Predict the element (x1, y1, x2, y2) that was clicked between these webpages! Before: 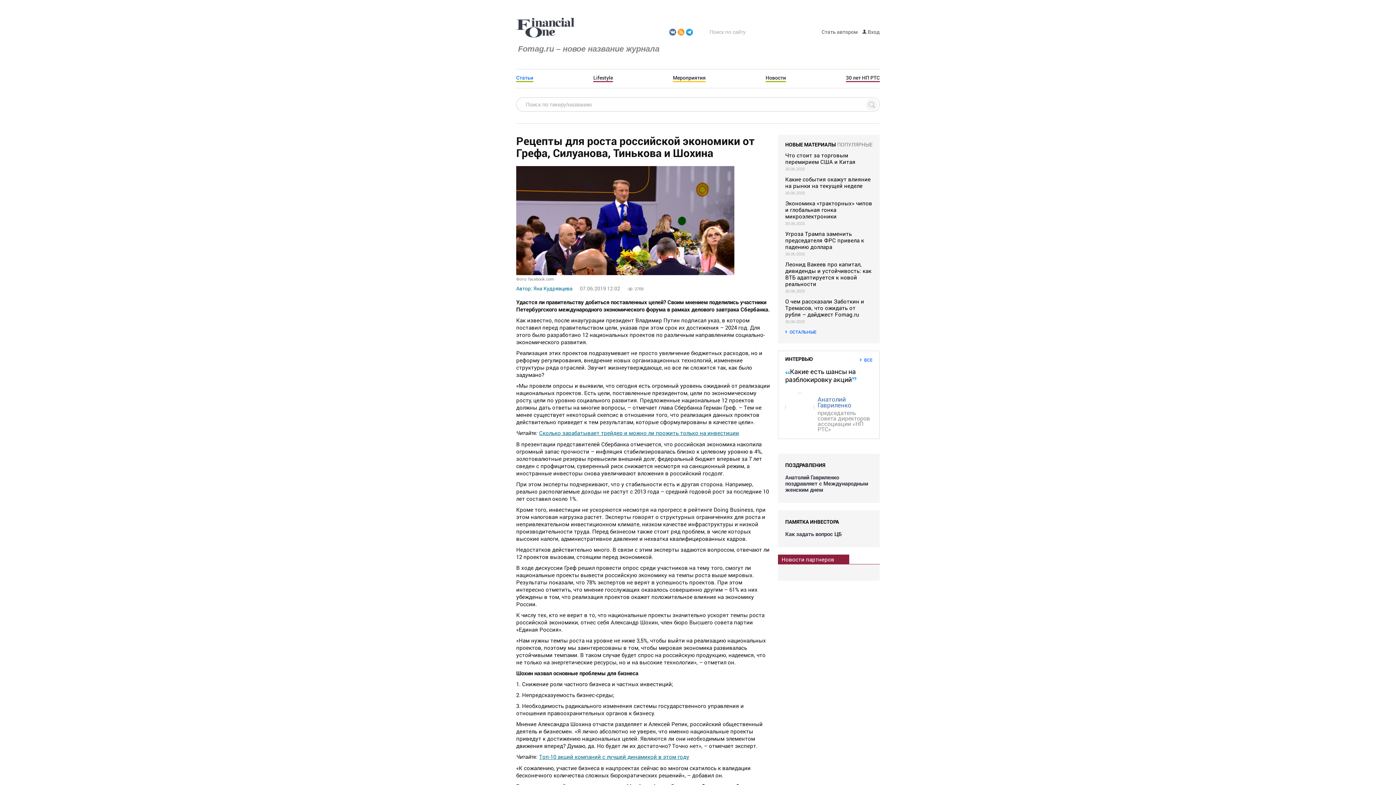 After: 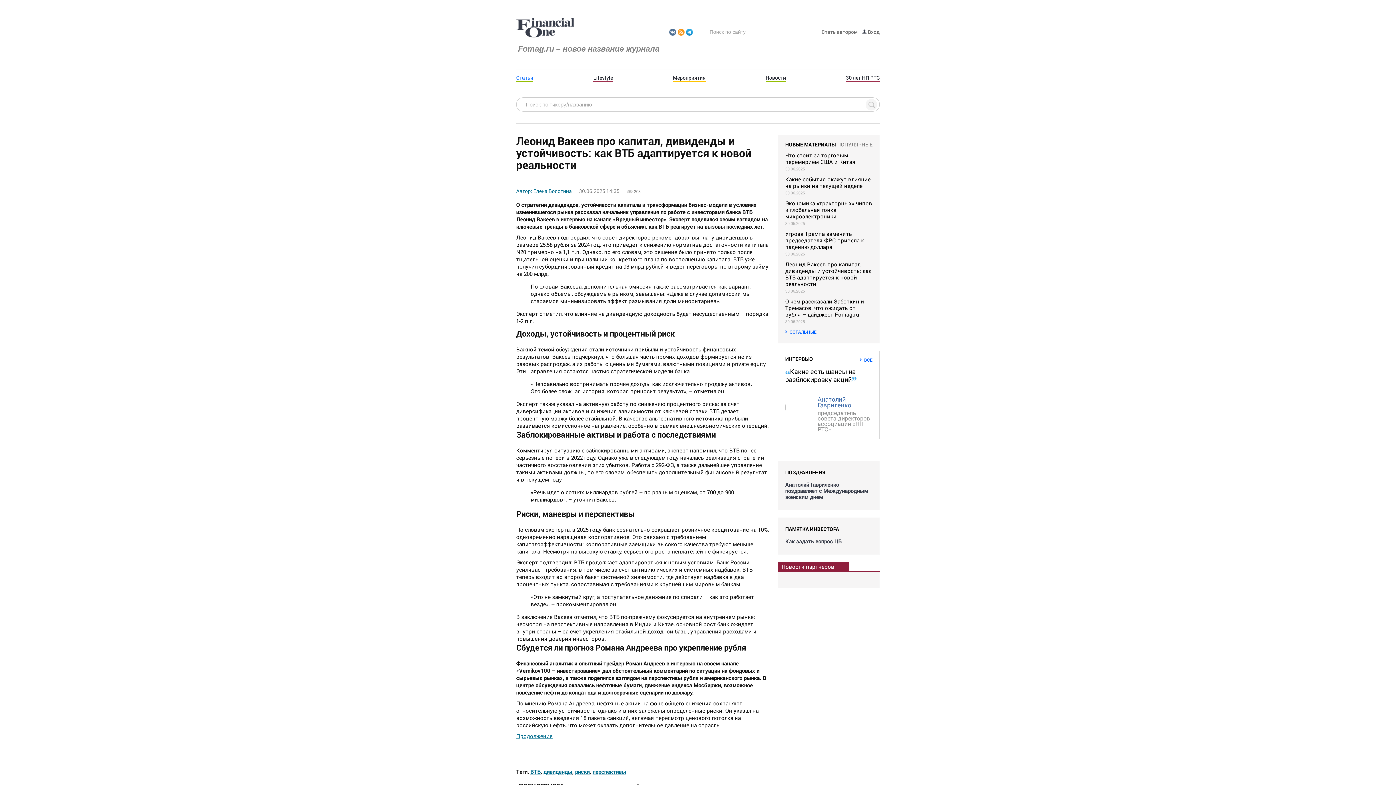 Action: label: Леонид Вакеев про капитал, дивиденды и устойчивость: как ВТБ адаптируется к новой реальности bbox: (785, 261, 872, 287)